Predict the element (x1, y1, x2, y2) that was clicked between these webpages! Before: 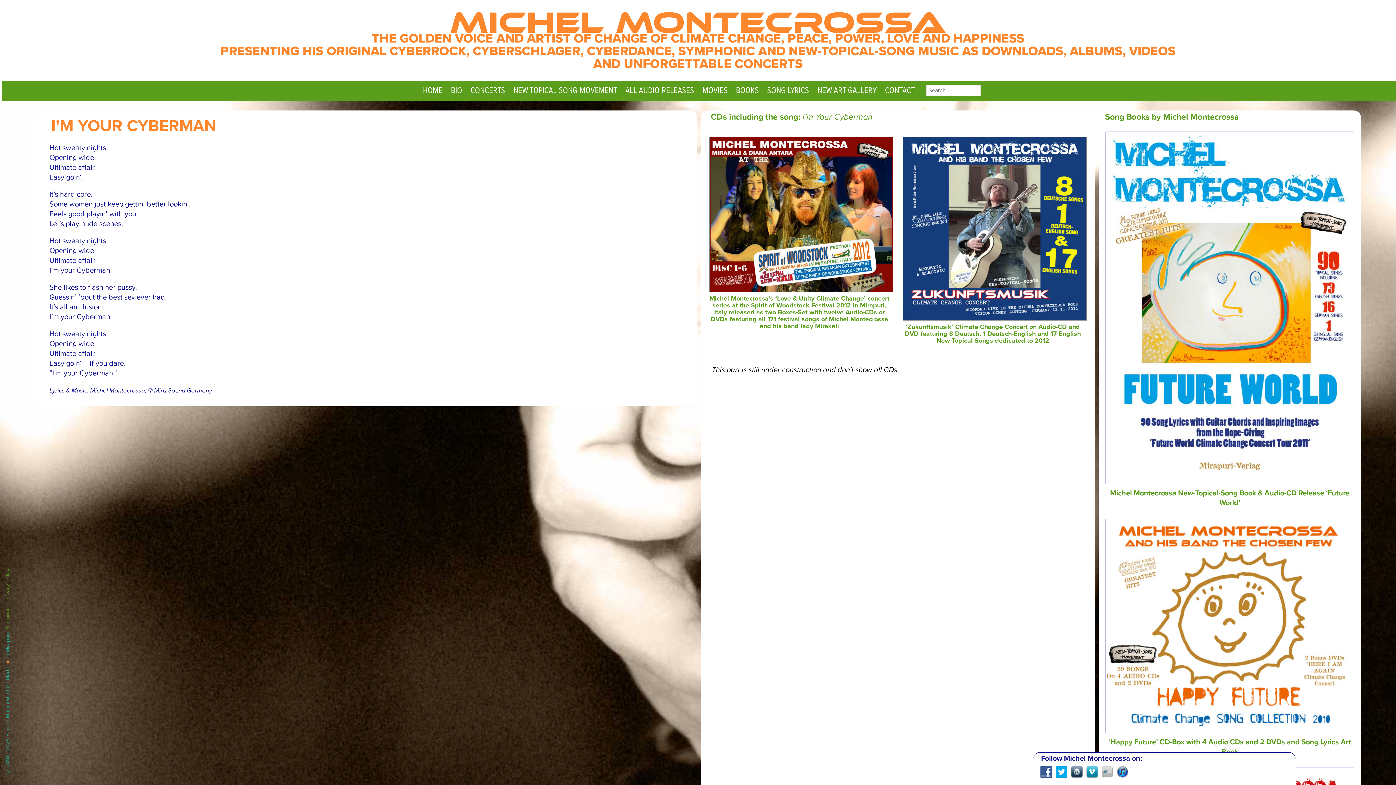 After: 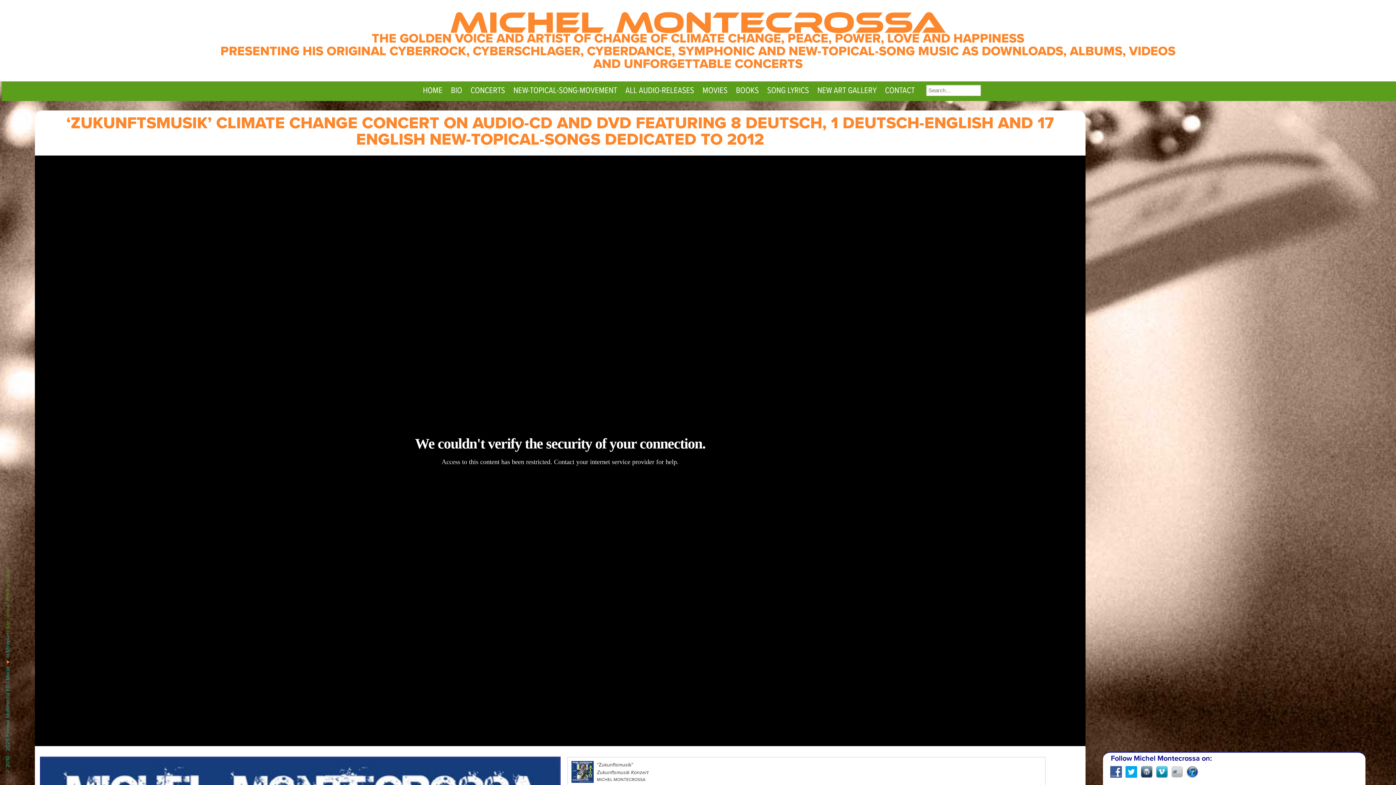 Action: bbox: (905, 323, 1081, 344) label: ‘Zukunftsmusik’ Climate Change Concert on Audio-CD and DVD featuring 8 Deutsch, 1 Deutsch-English and 17 English New-Topical-Songs dedicated to 2012